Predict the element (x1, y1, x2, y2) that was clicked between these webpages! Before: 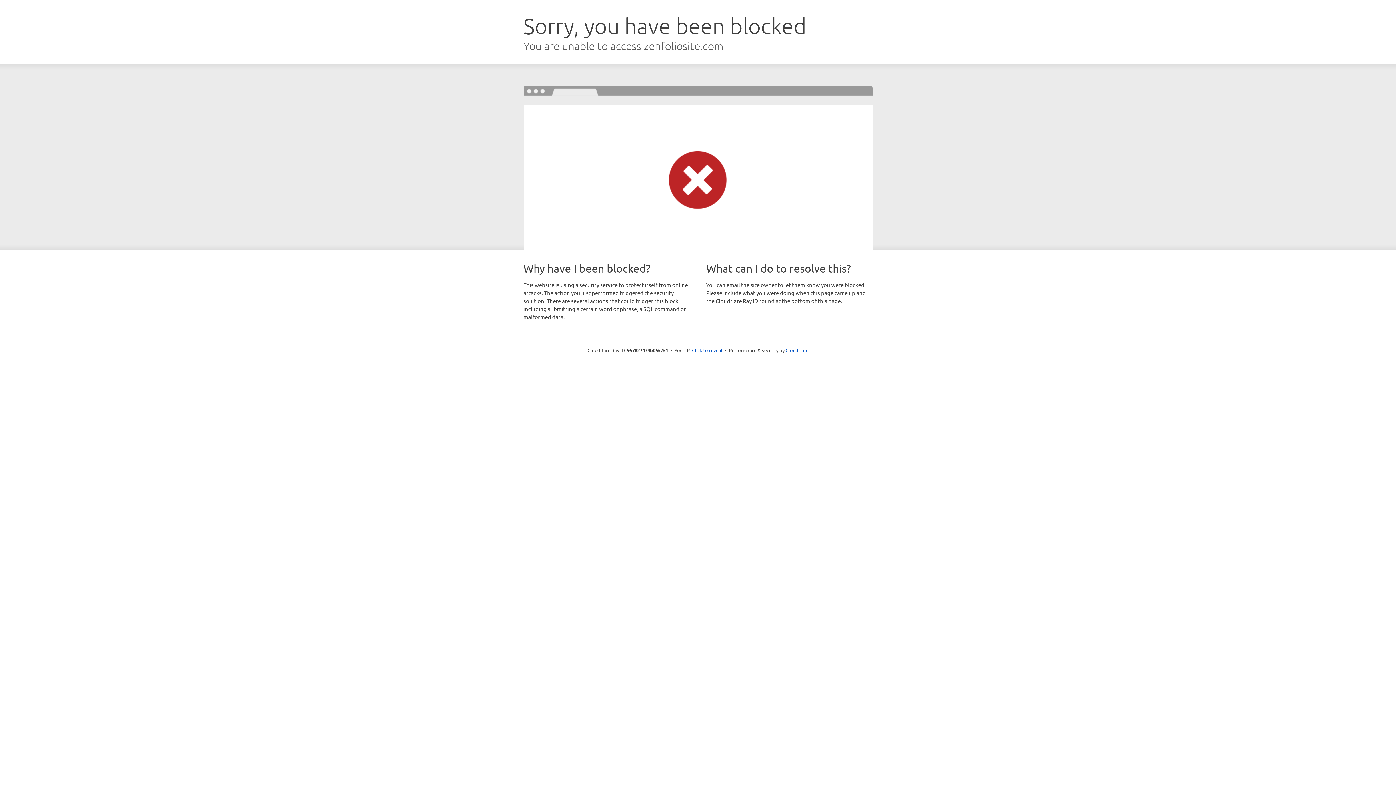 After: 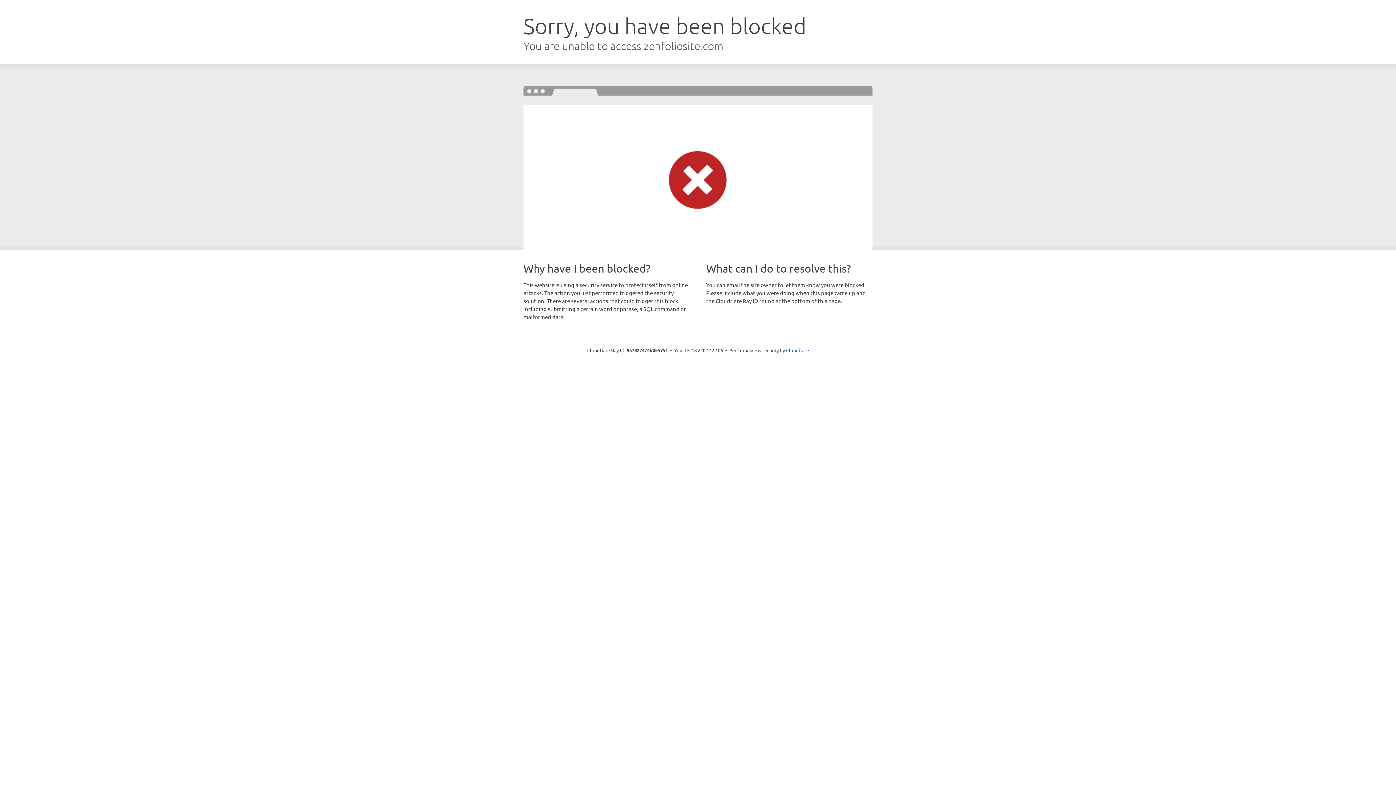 Action: bbox: (692, 346, 722, 353) label: Click to reveal